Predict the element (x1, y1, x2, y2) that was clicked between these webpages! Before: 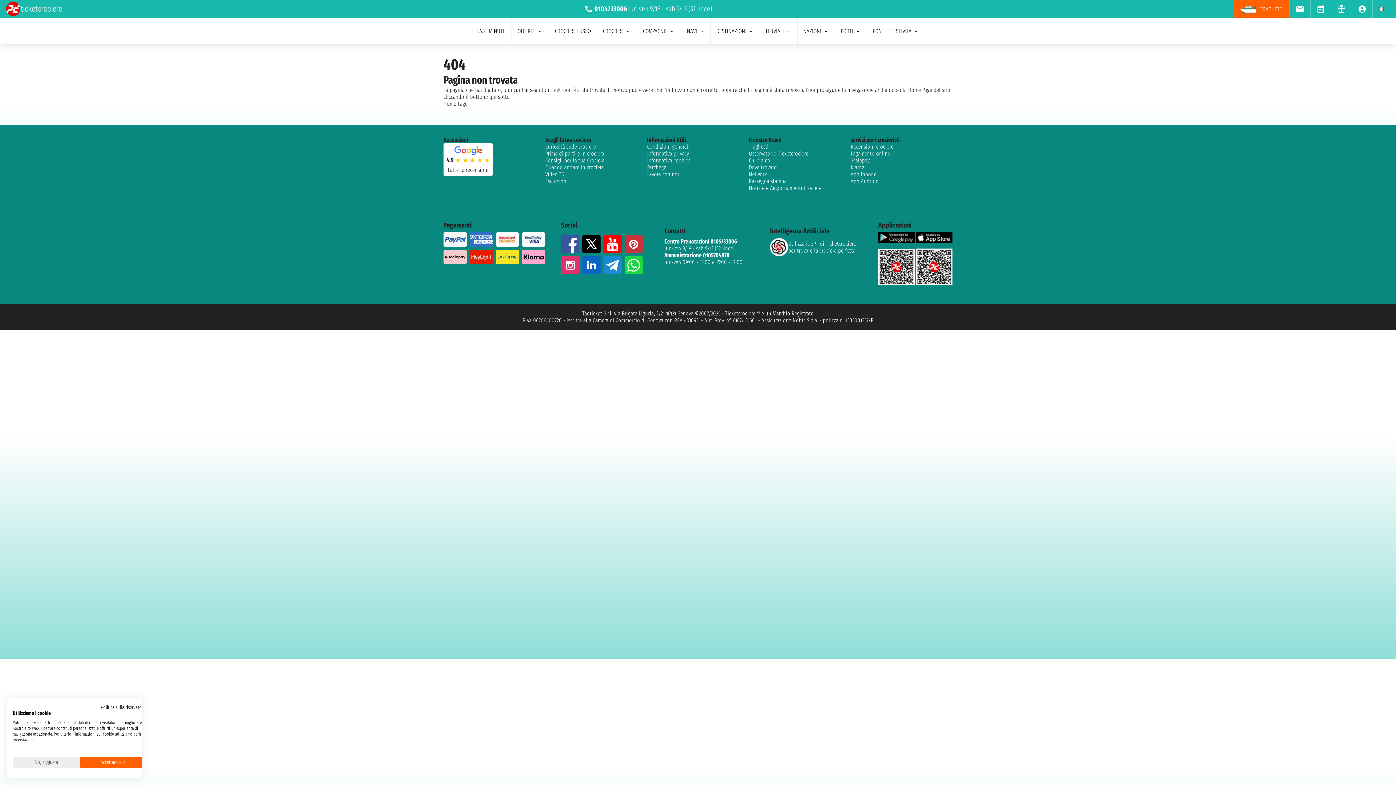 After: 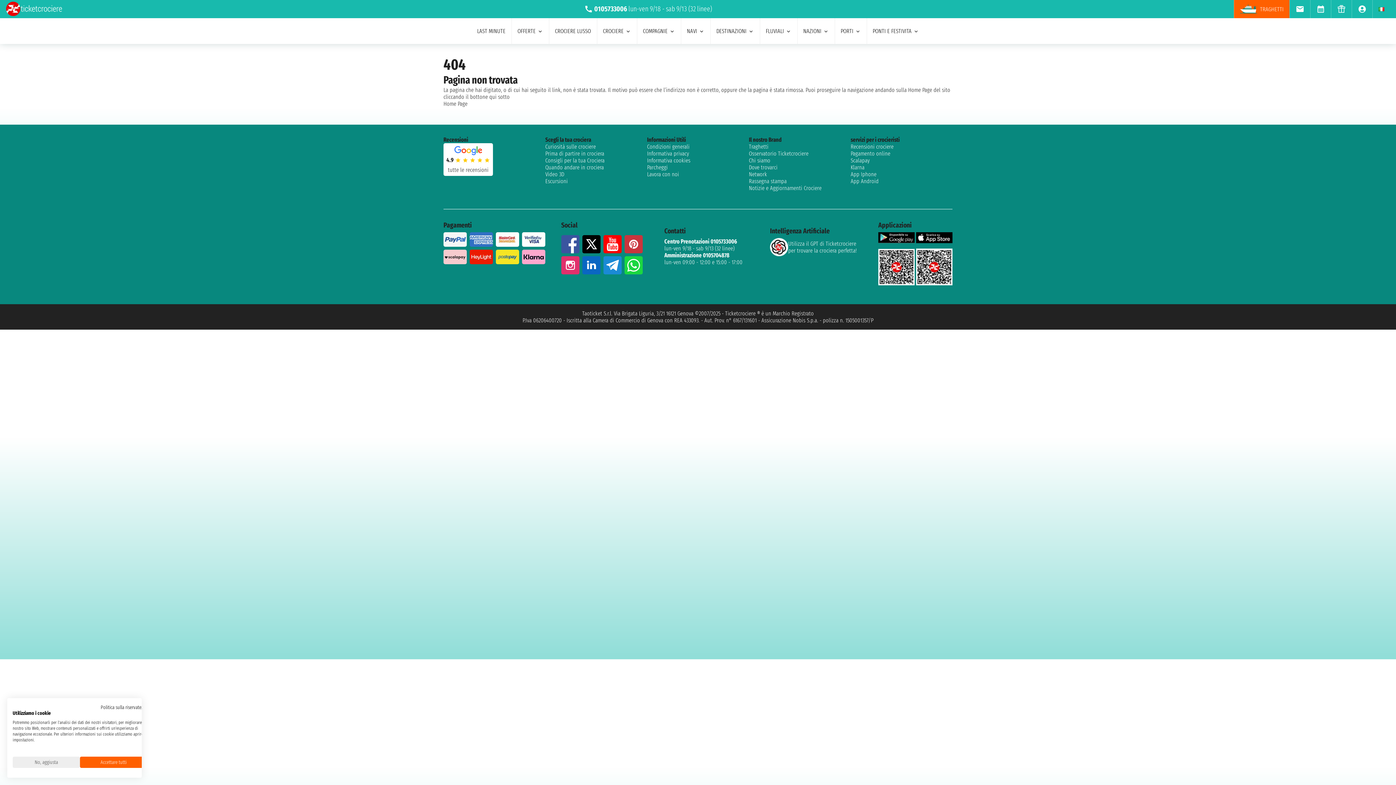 Action: label:   bbox: (878, 280, 916, 286)